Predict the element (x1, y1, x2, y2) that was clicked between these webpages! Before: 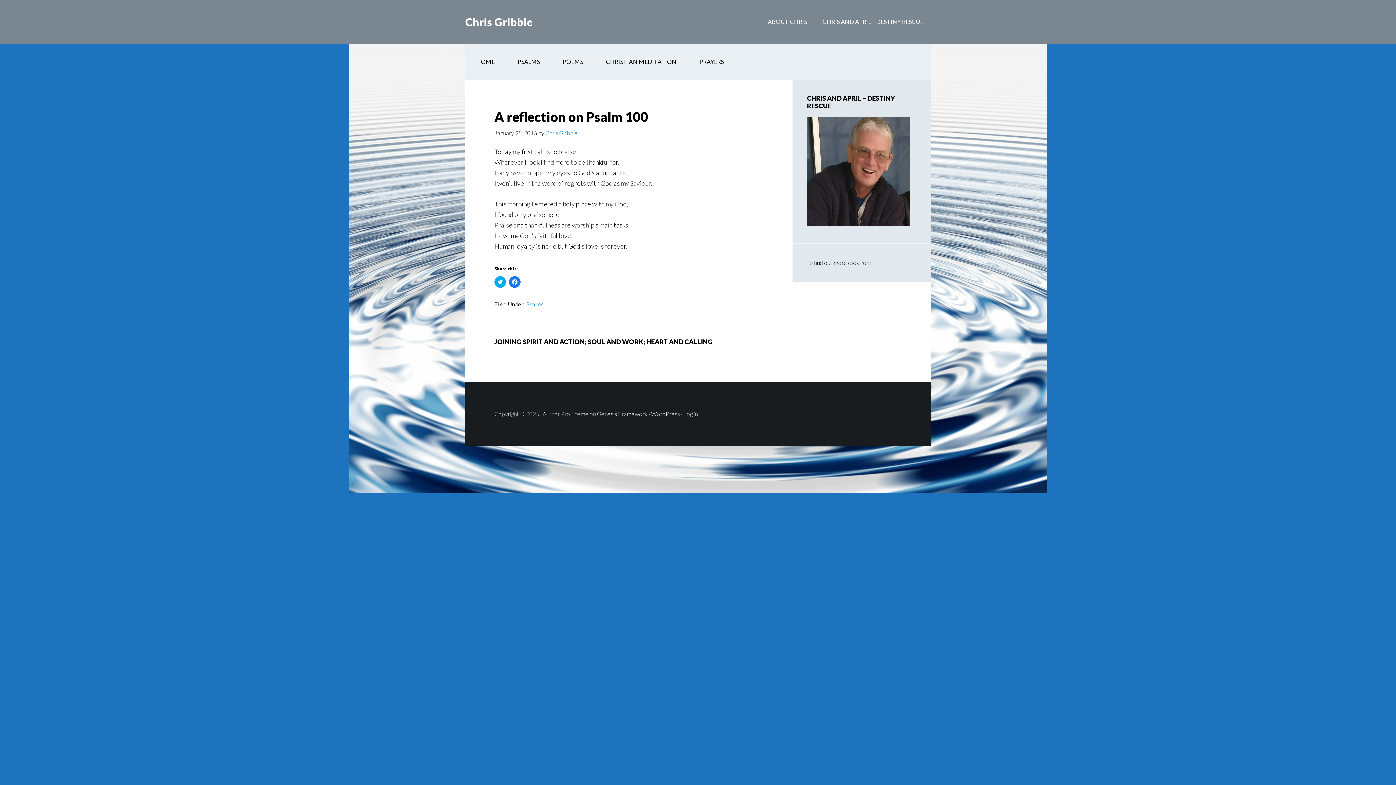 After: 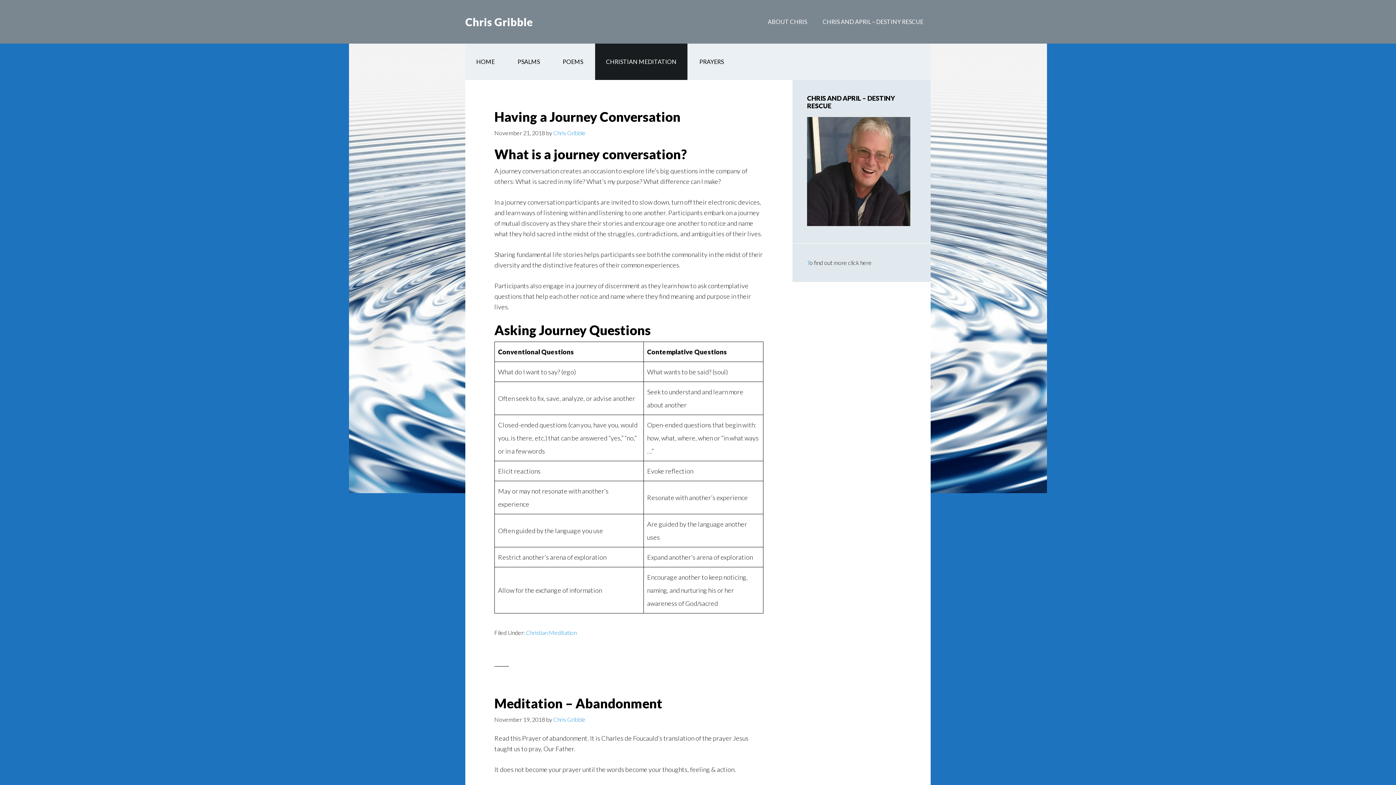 Action: bbox: (595, 43, 687, 80) label: CHRISTIAN MEDITATION